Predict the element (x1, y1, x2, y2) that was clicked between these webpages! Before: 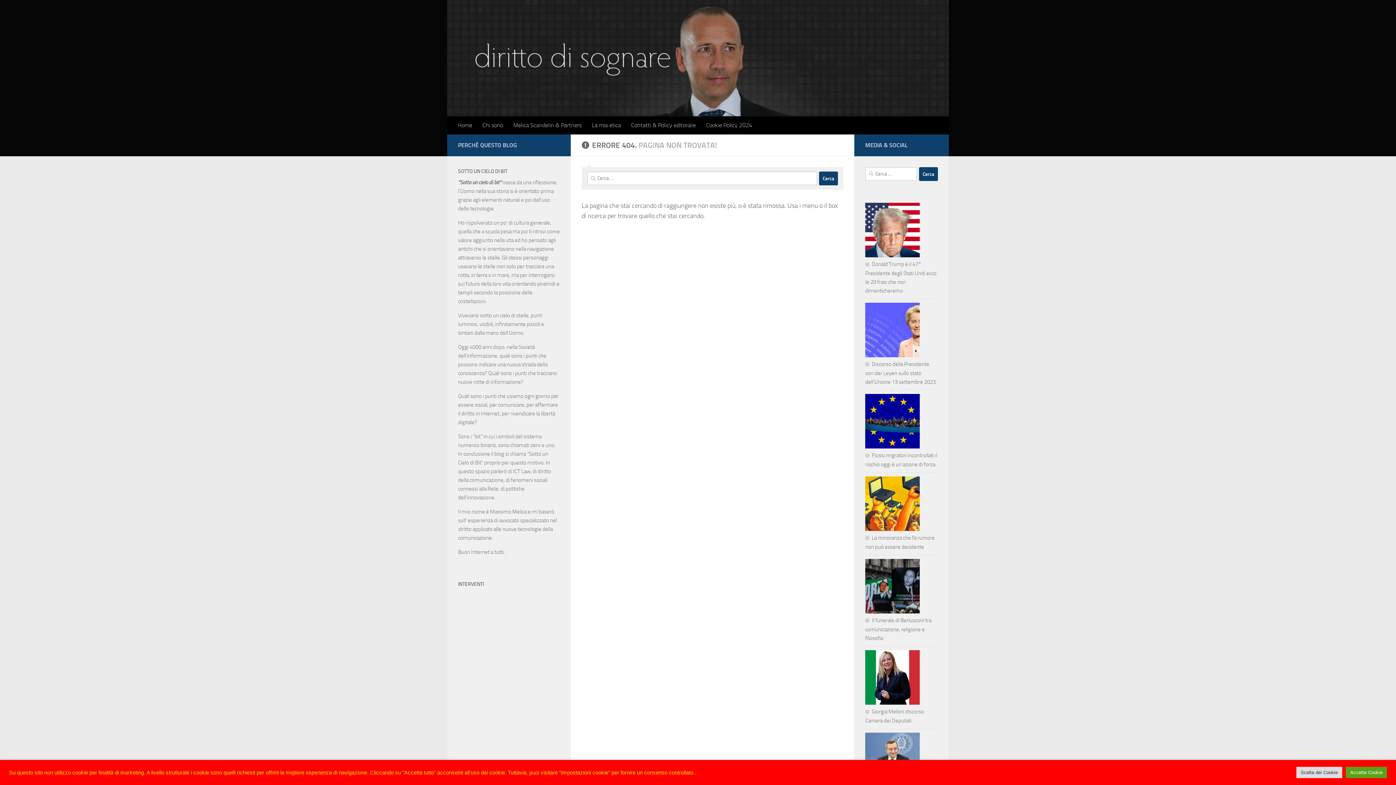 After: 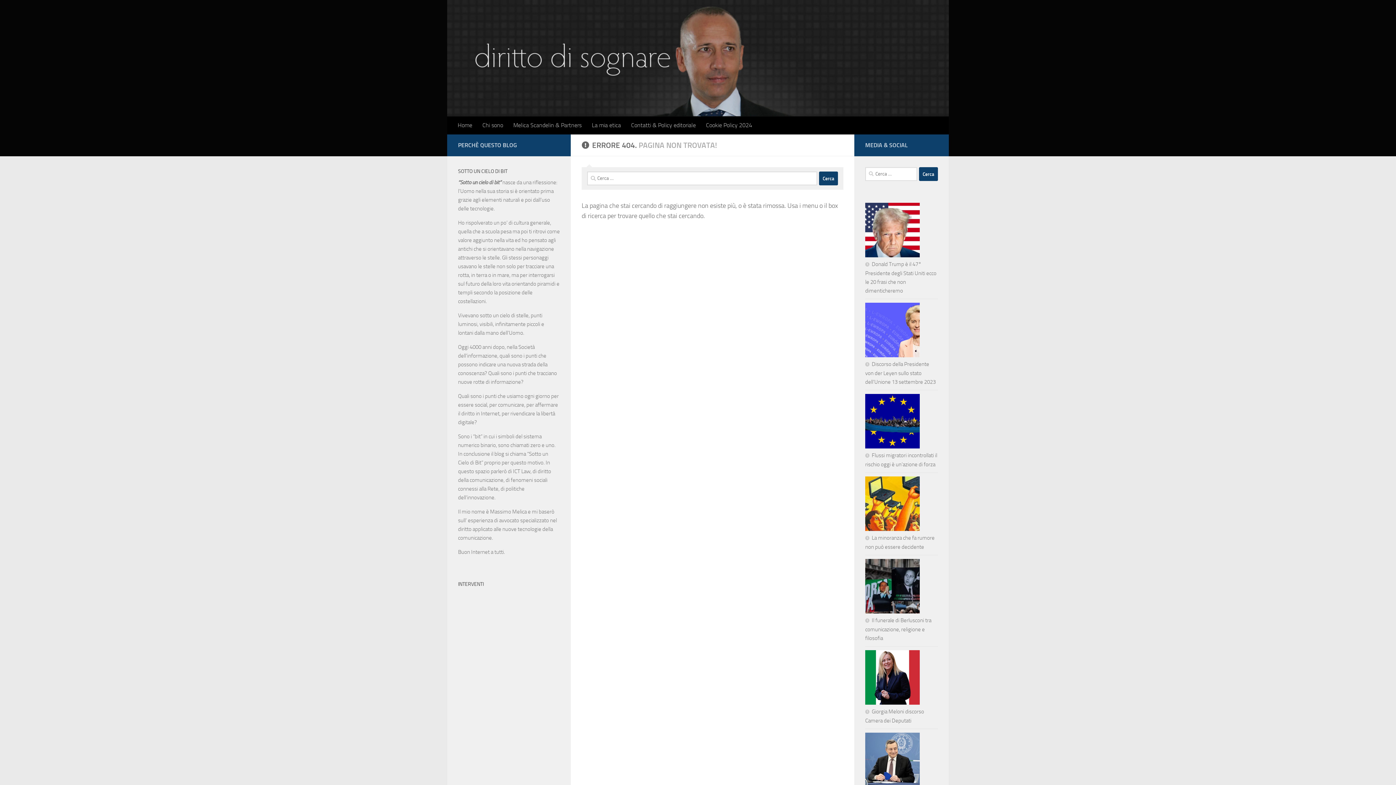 Action: label: Accetta Cookie bbox: (1346, 767, 1387, 778)